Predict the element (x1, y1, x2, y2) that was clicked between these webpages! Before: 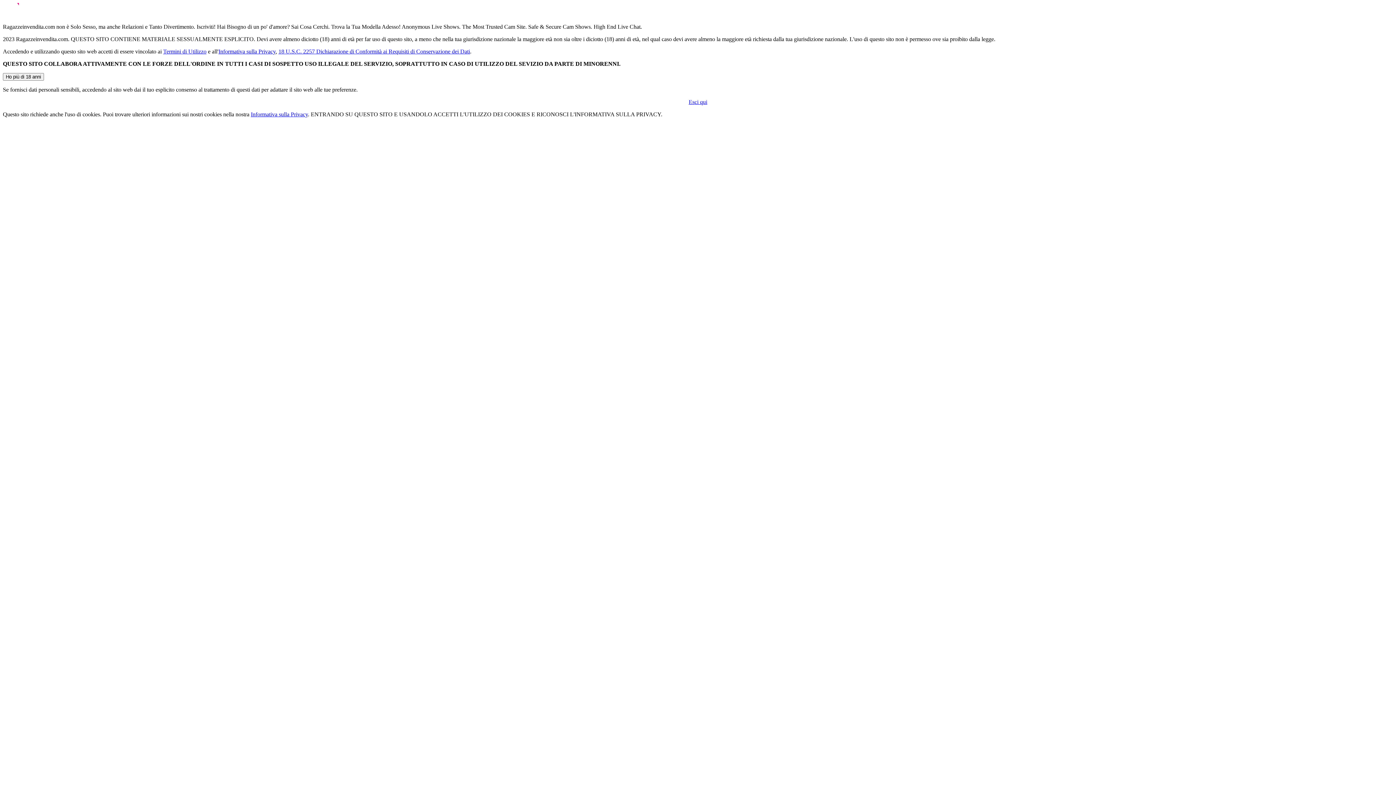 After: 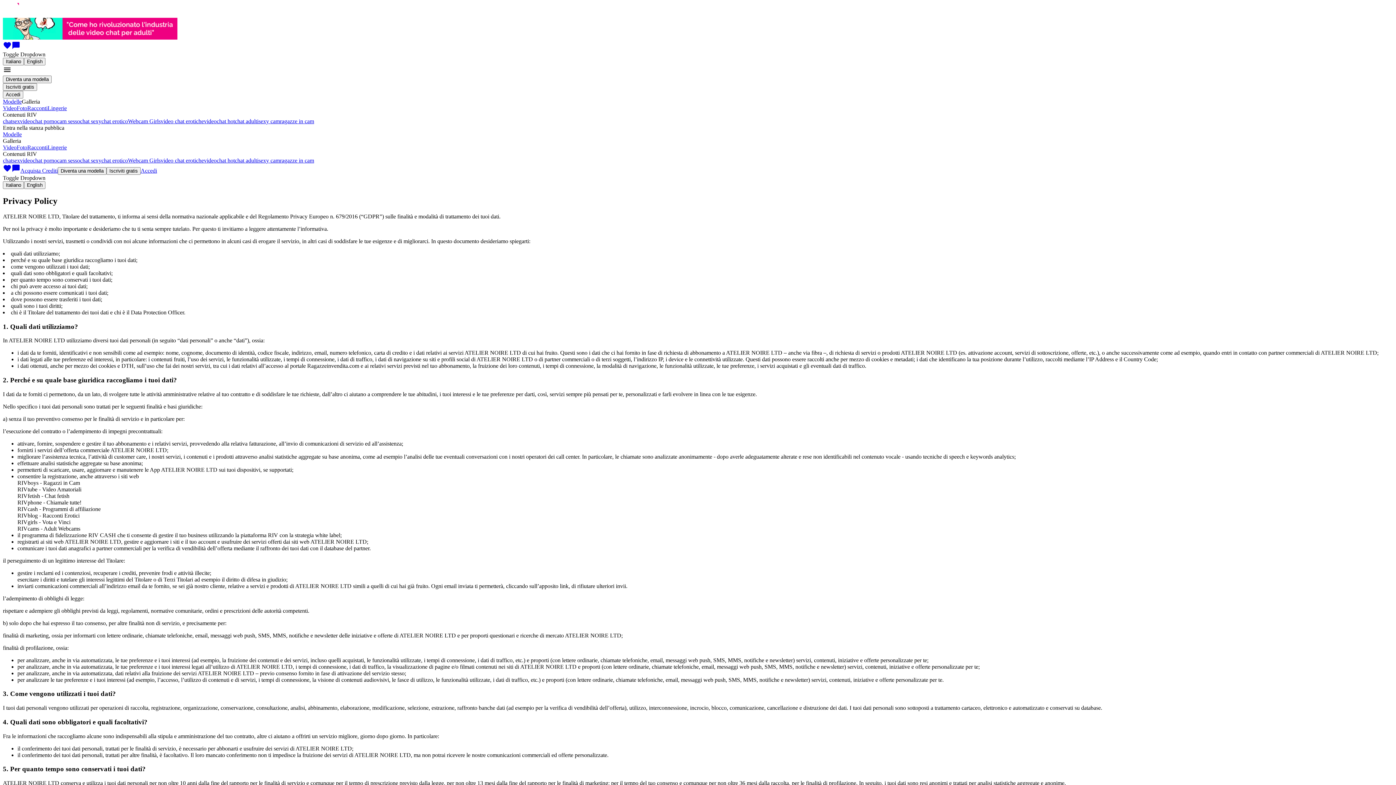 Action: label: Informativa sulla Privacy bbox: (218, 48, 275, 54)